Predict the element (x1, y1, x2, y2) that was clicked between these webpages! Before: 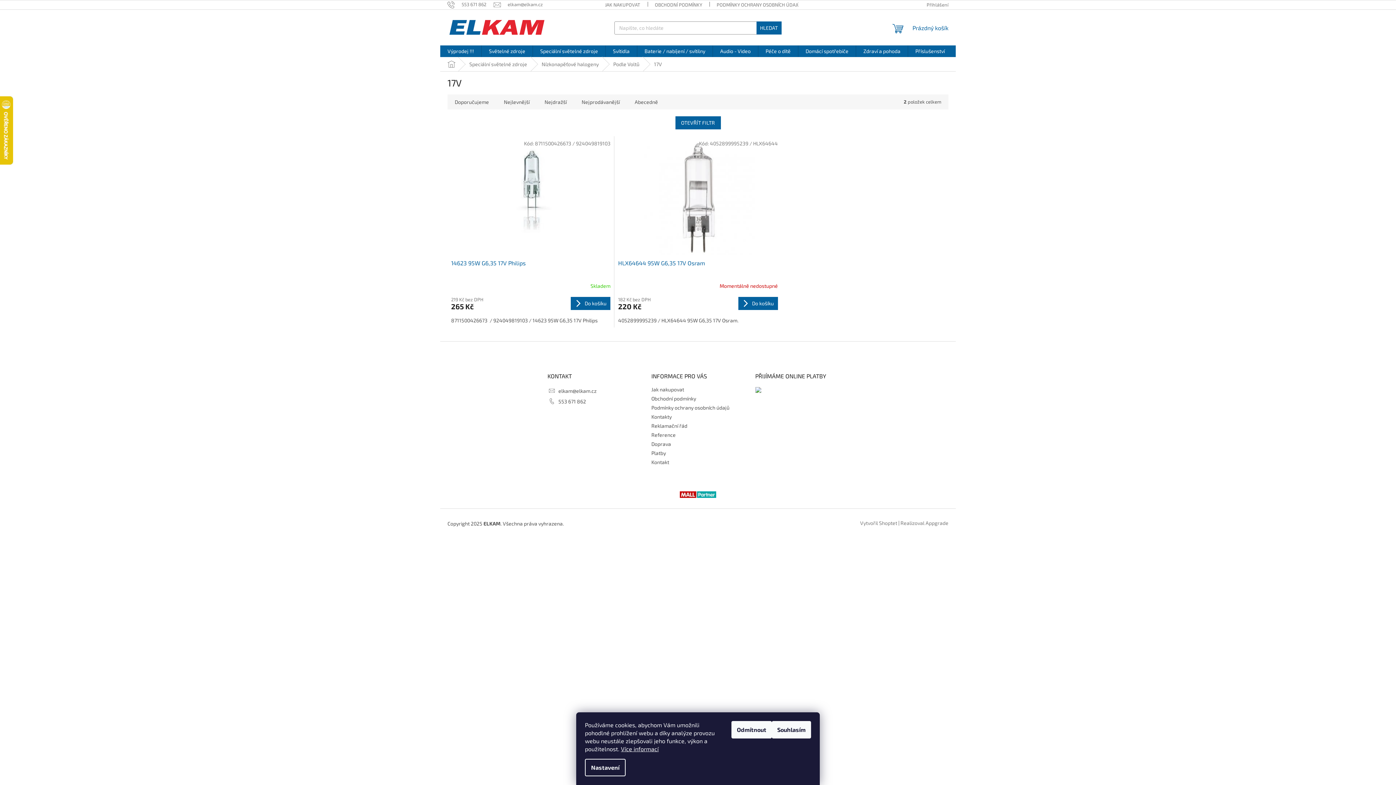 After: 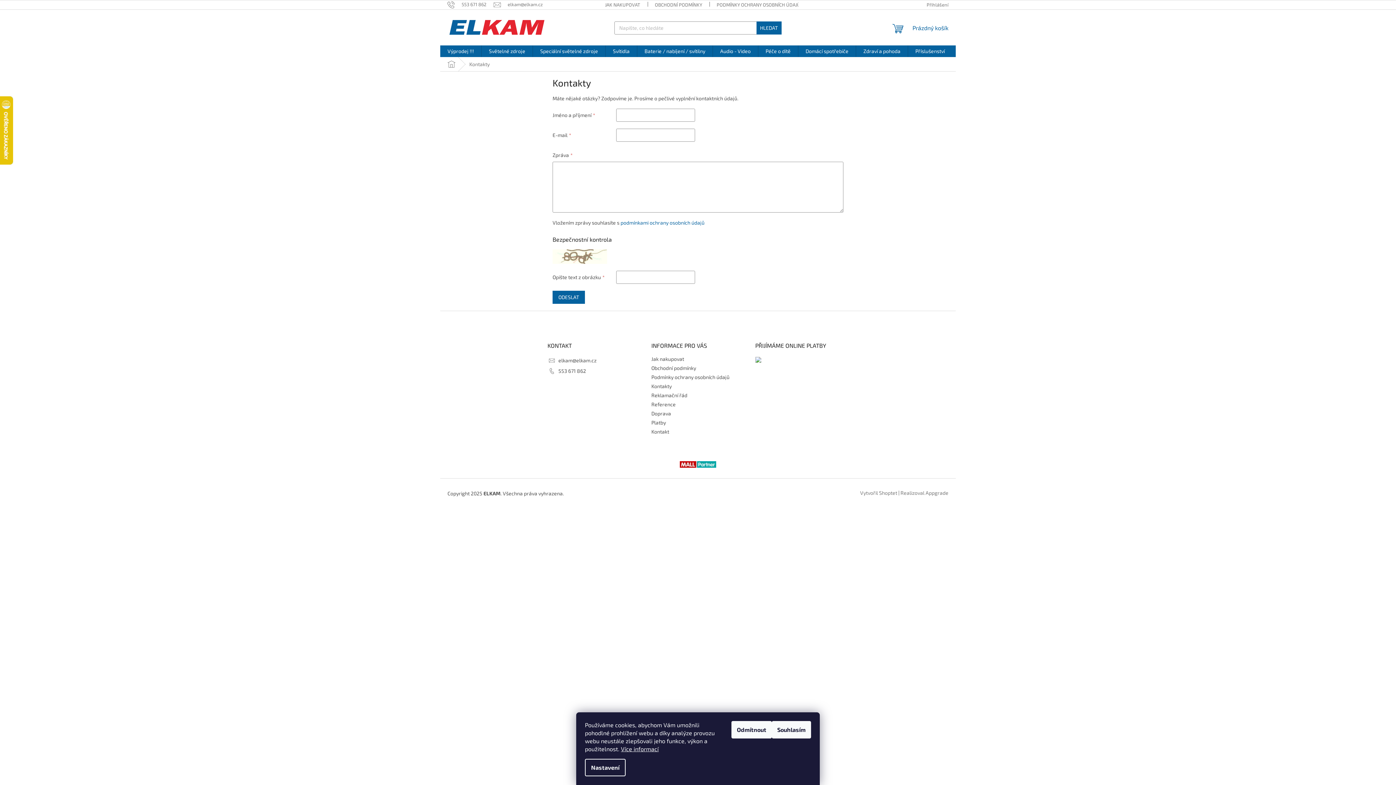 Action: label: Kontakty bbox: (651, 413, 671, 419)